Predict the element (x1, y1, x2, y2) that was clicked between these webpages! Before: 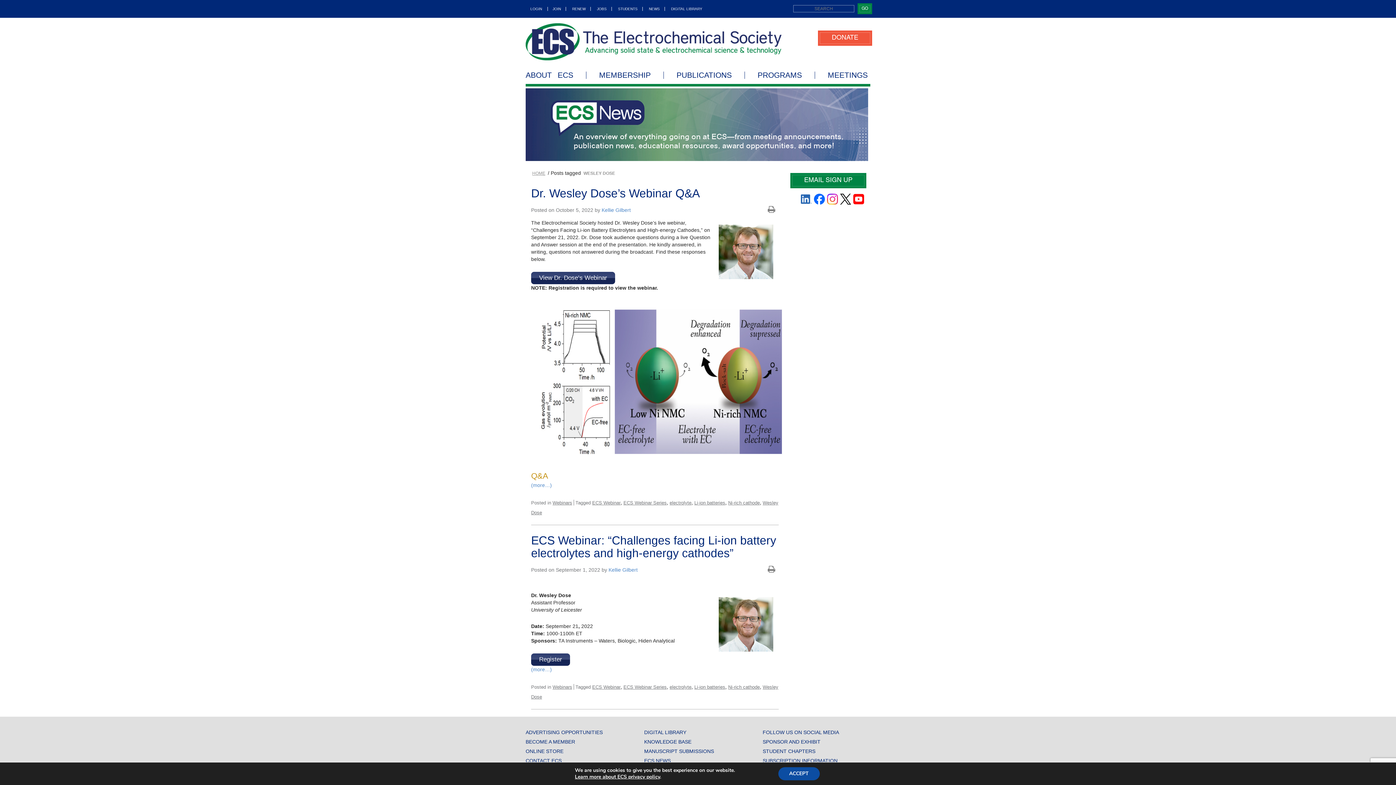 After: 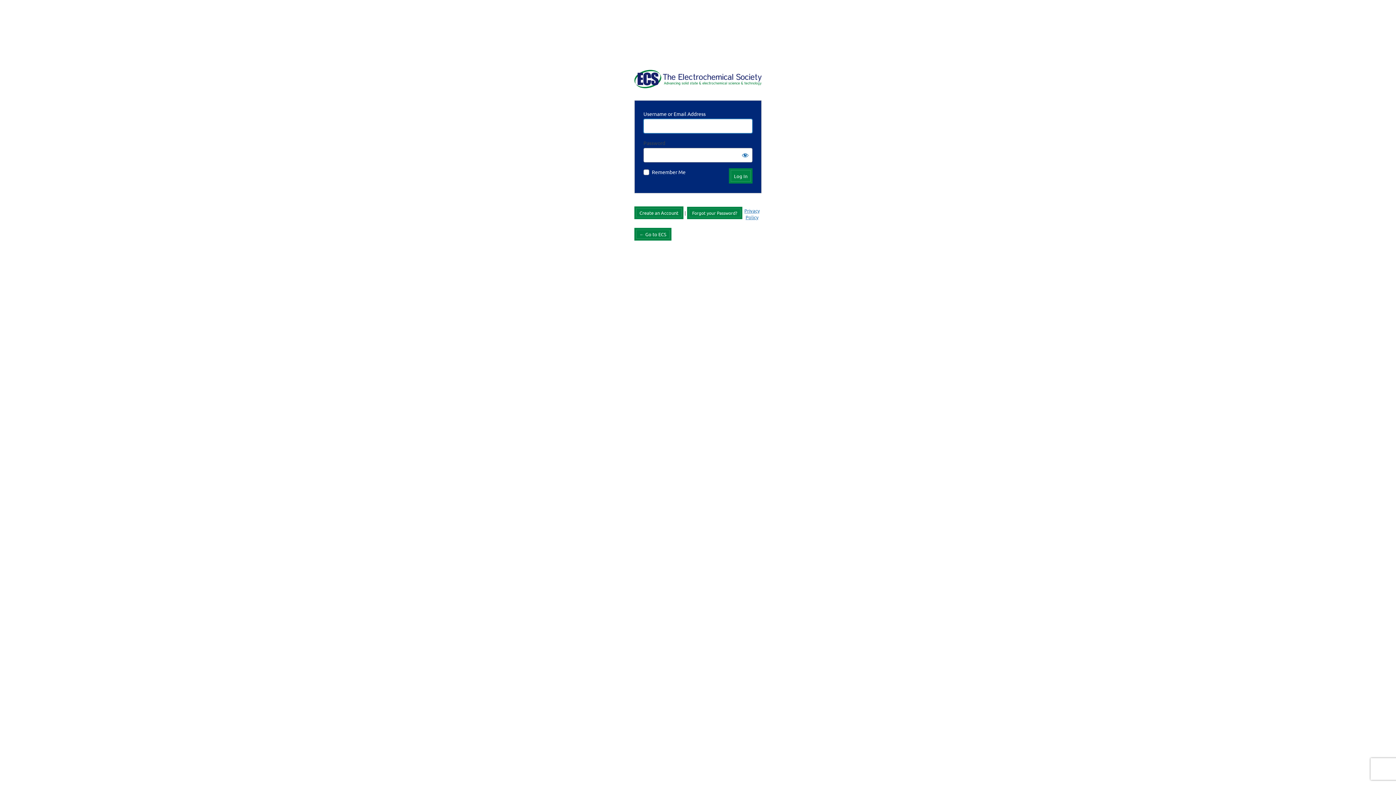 Action: label: DONATE bbox: (820, 32, 870, 44)